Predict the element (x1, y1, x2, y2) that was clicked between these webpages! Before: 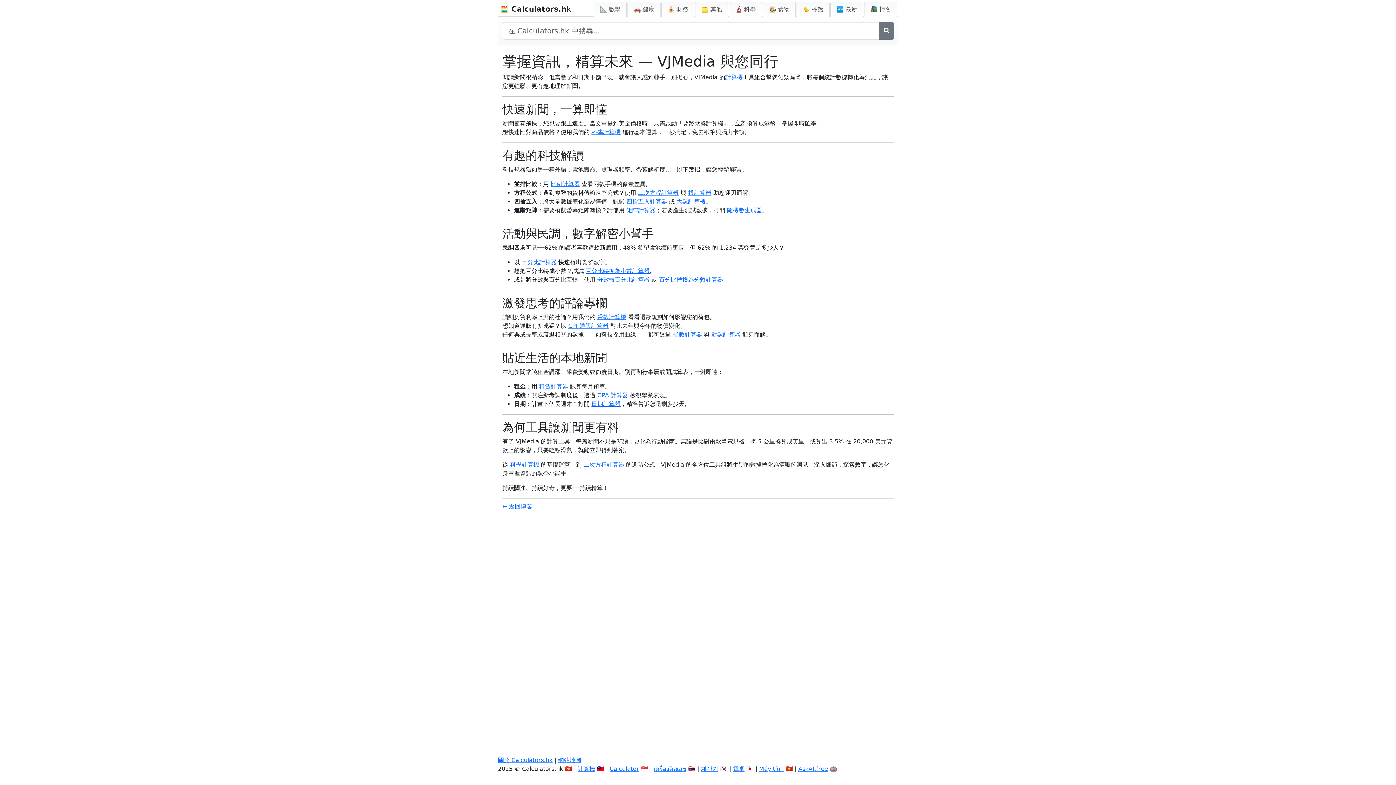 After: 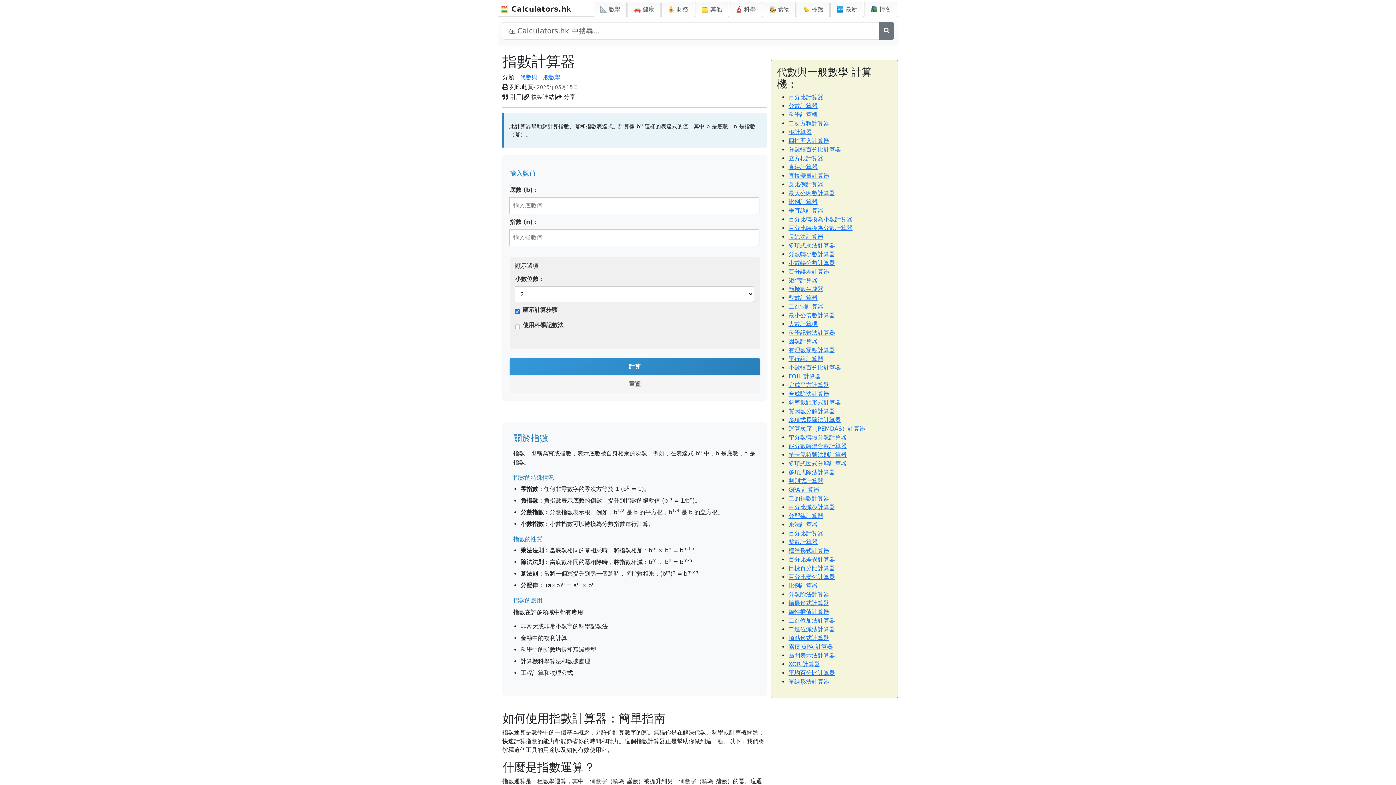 Action: label: 指數計算器 bbox: (673, 331, 702, 338)